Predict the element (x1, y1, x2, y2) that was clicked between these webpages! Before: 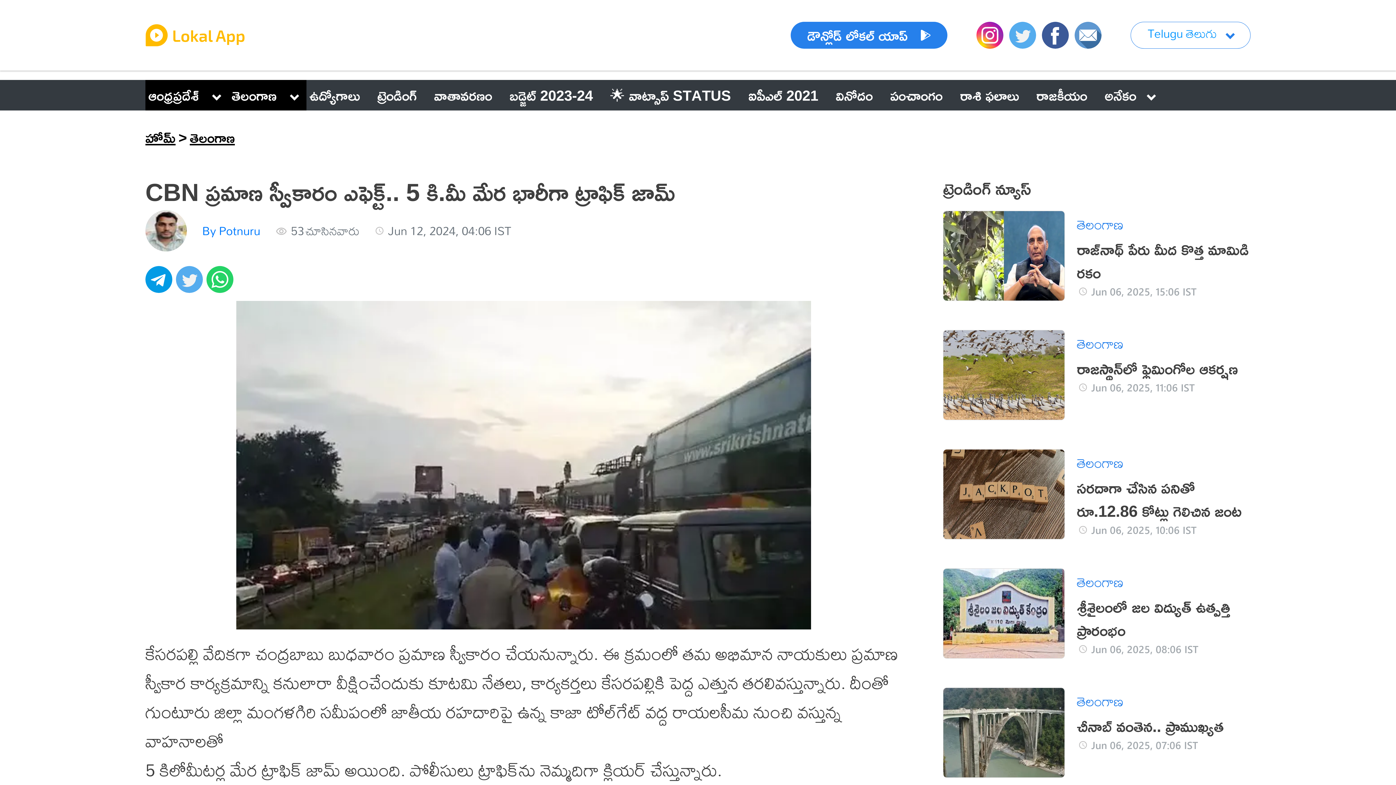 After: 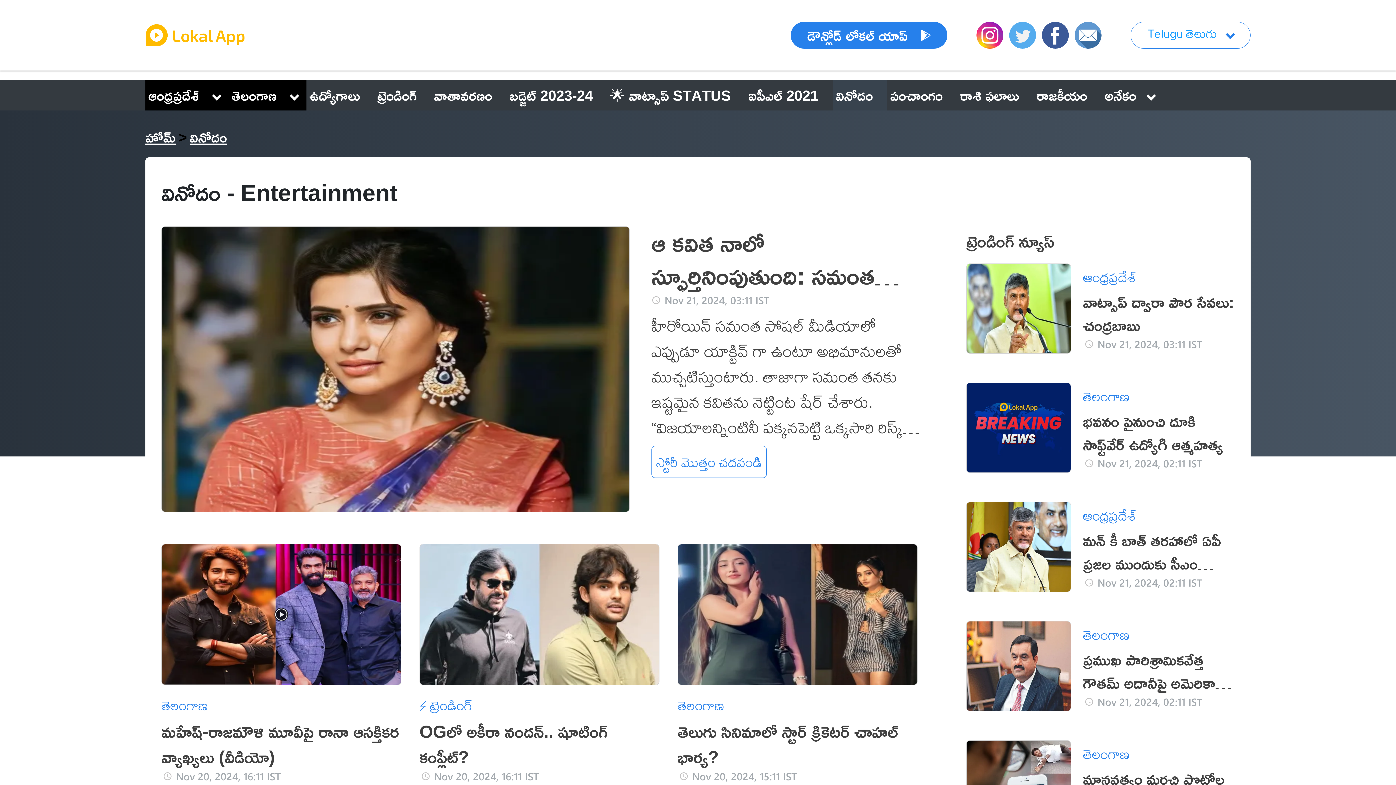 Action: label: వినోదం bbox: (833, 80, 887, 110)